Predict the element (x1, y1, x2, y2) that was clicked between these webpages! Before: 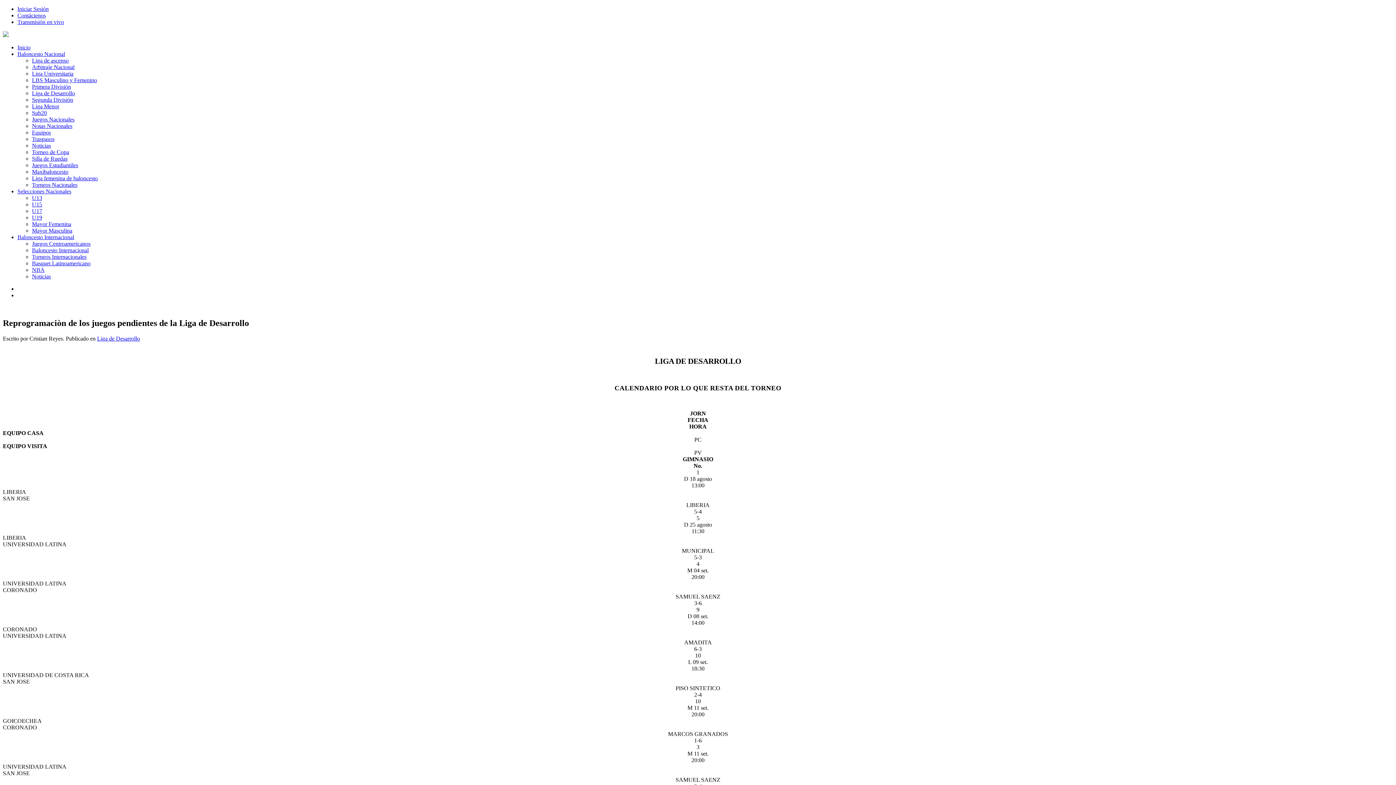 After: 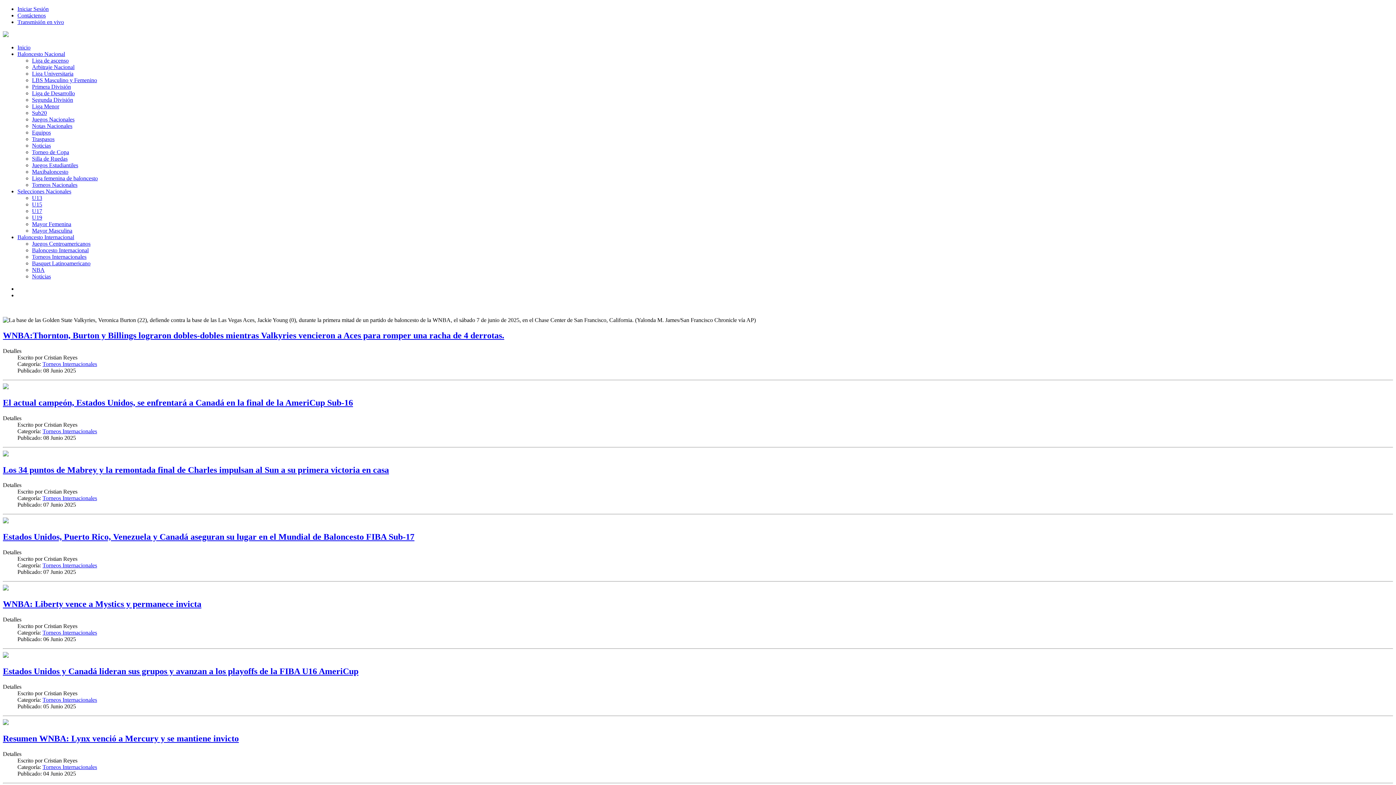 Action: label: Torneos Internacionales bbox: (32, 253, 86, 260)